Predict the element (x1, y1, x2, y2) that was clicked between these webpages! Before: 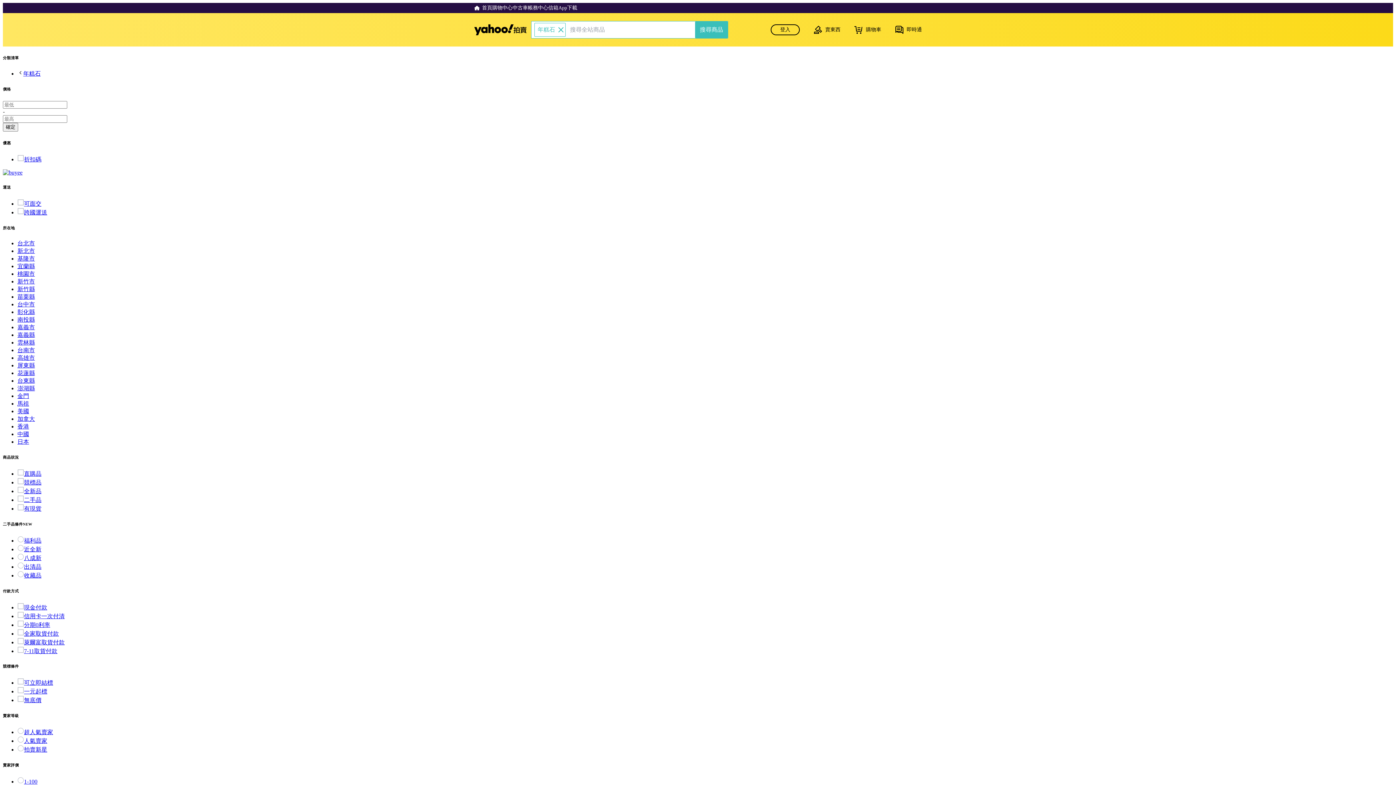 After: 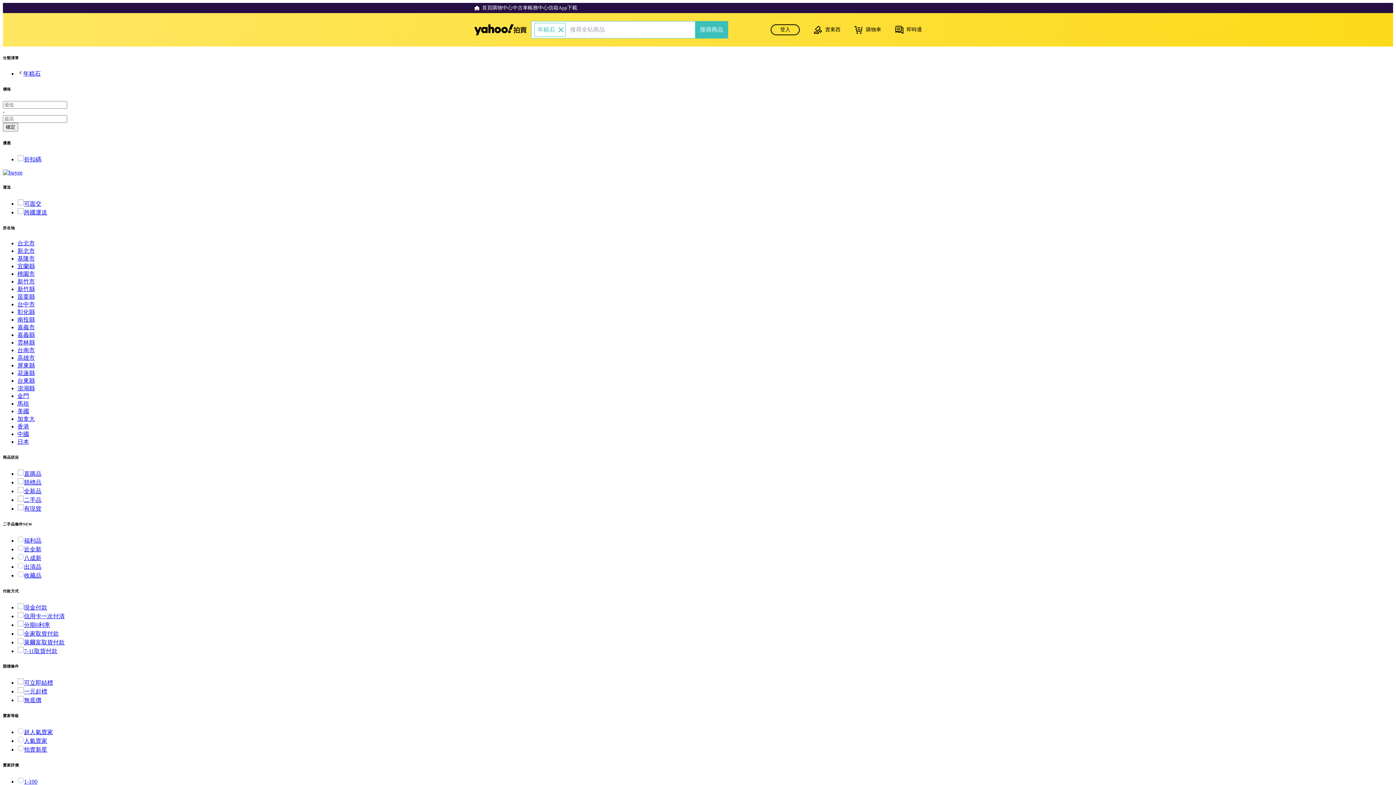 Action: bbox: (17, 648, 57, 654) label: 7-11取貨付款